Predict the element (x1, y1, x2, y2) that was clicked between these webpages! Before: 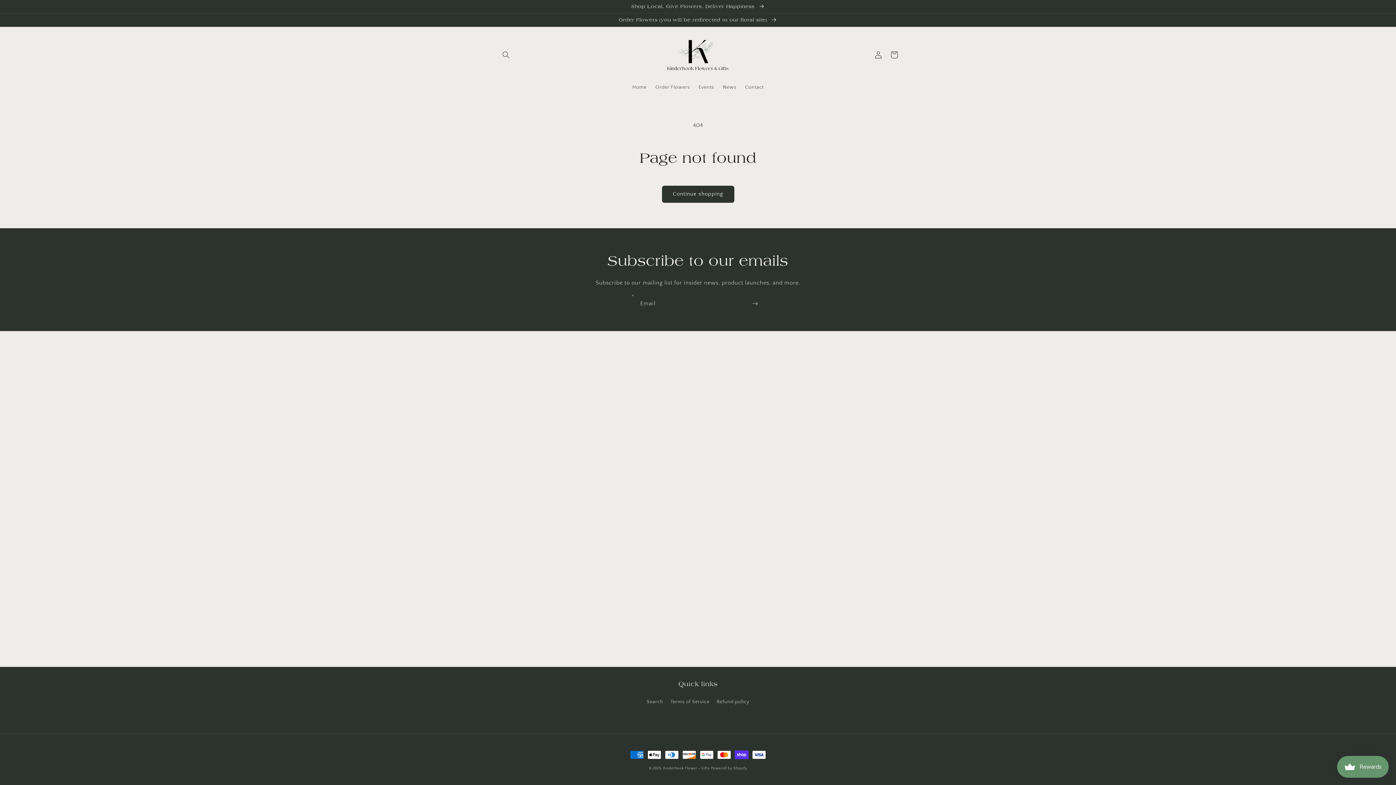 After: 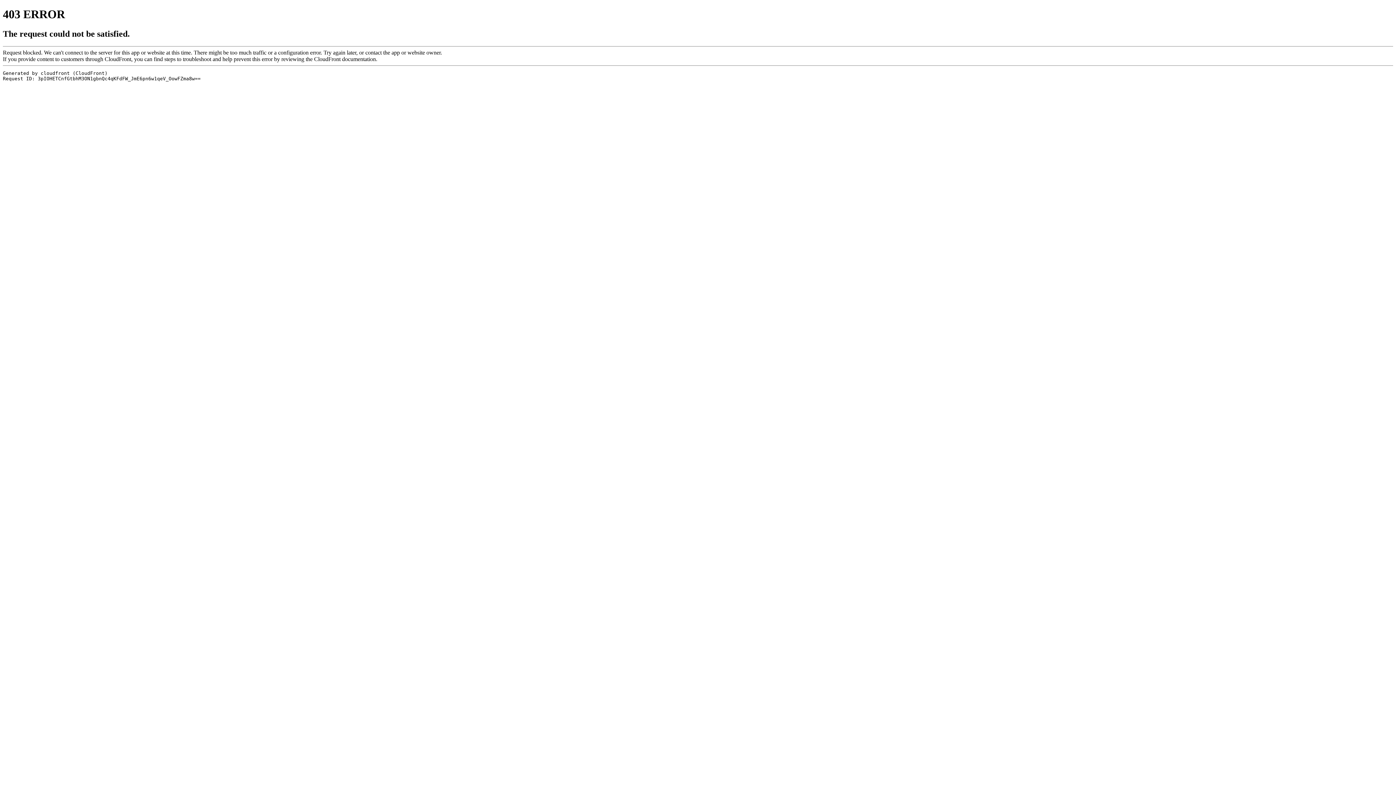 Action: bbox: (651, 79, 694, 94) label: Order Flowers